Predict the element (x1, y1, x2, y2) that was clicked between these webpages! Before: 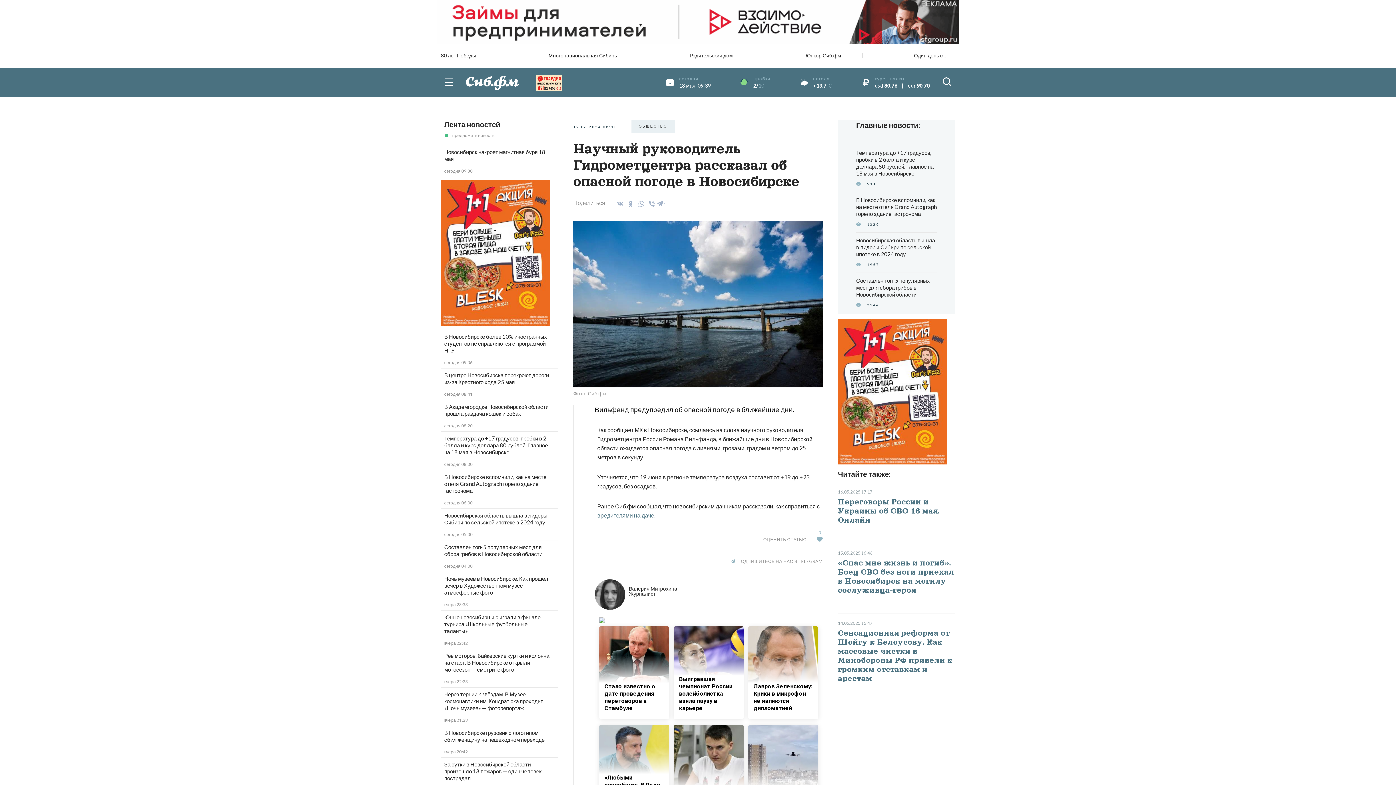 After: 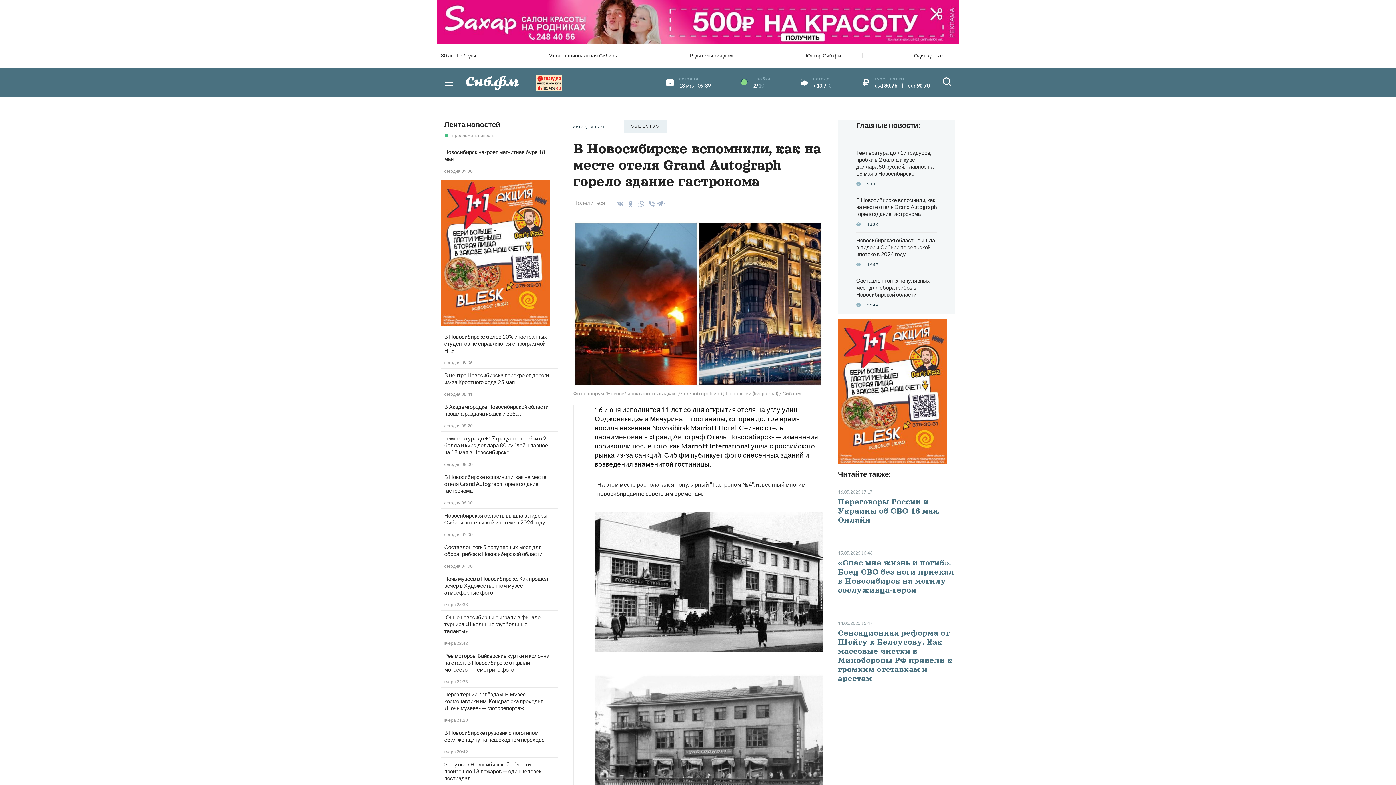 Action: bbox: (856, 196, 937, 217) label: В Новосибирске вспомнили, как на месте отеля Grand Autograph горело здание гастронома